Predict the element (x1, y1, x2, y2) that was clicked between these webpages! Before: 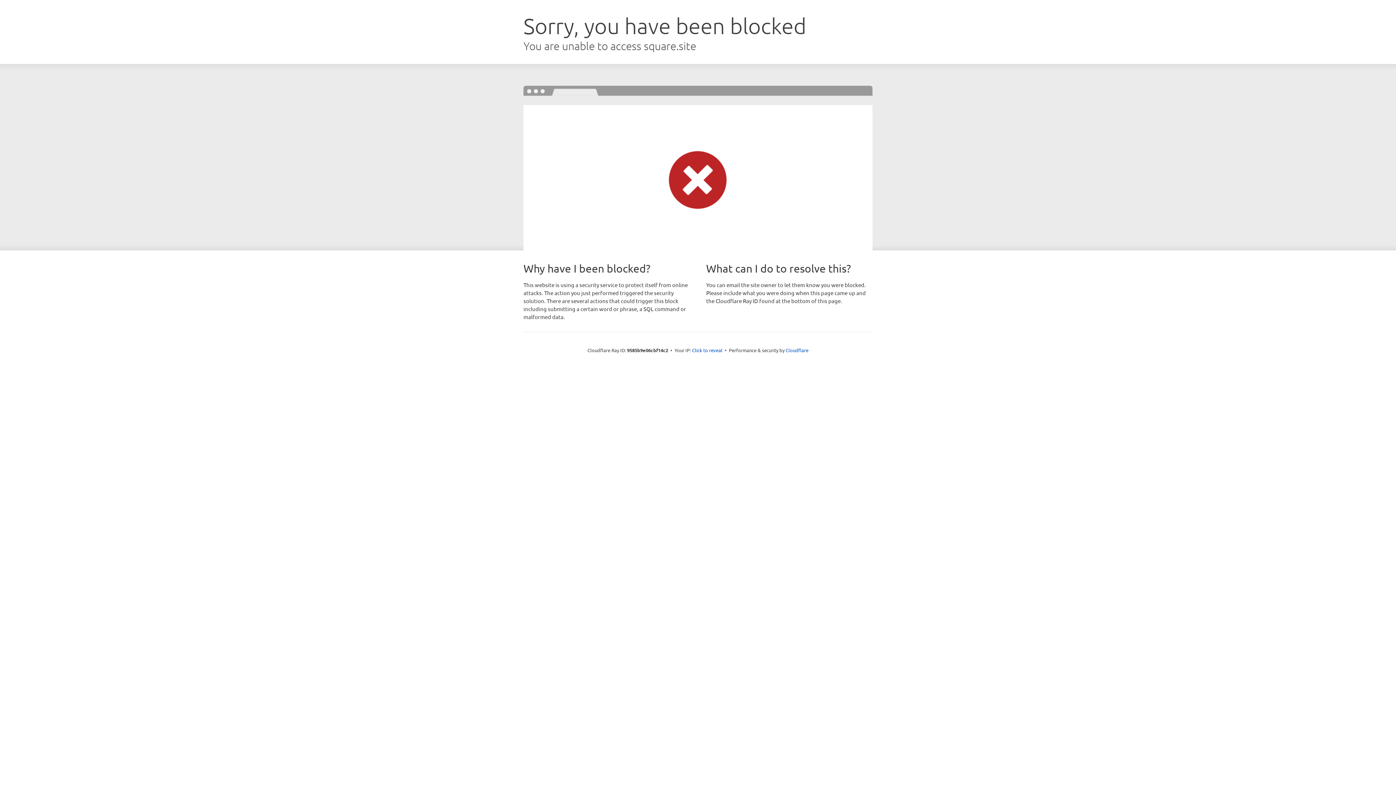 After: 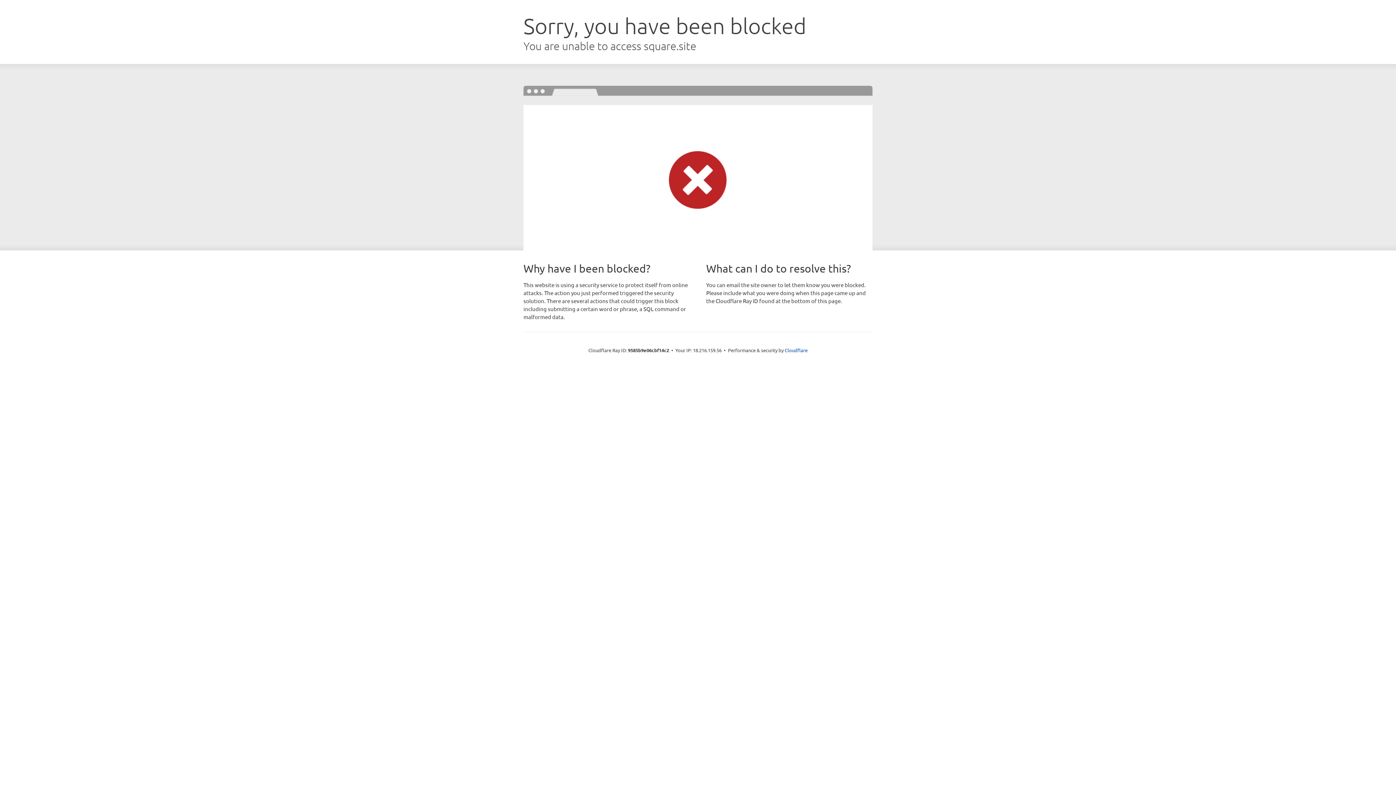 Action: bbox: (692, 346, 722, 353) label: Click to reveal